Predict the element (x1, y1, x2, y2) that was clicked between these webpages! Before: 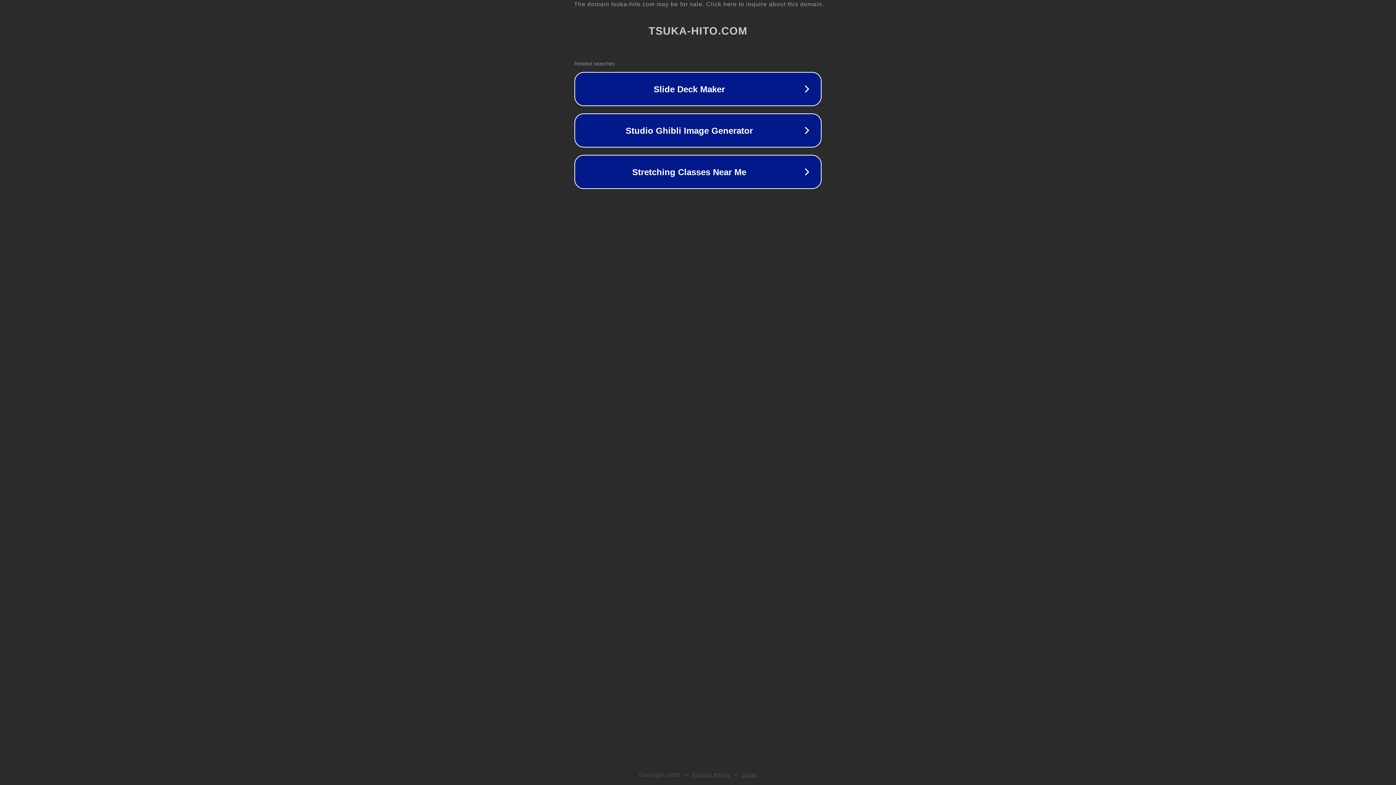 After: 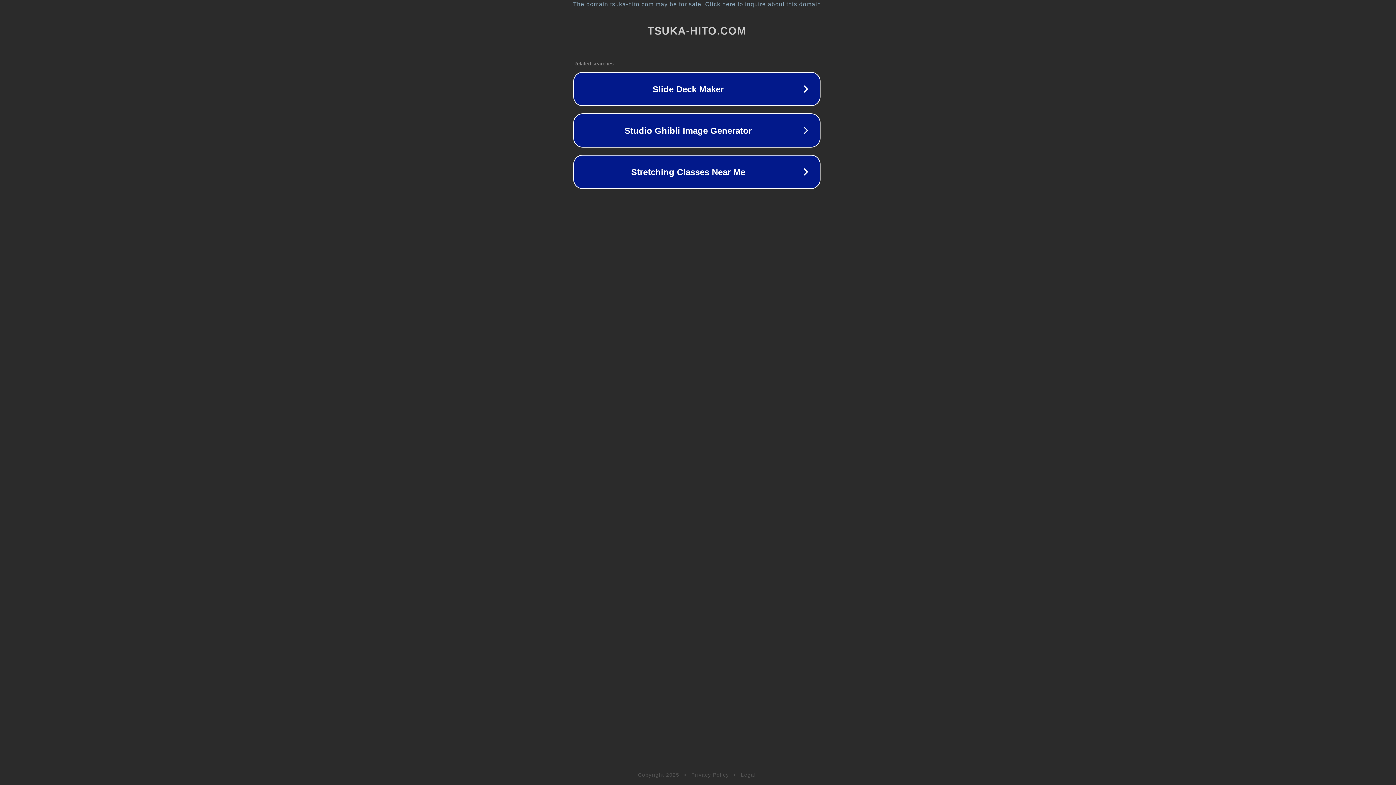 Action: label: The domain tsuka-hito.com may be for sale. Click here to inquire about this domain. bbox: (1, 1, 1397, 7)